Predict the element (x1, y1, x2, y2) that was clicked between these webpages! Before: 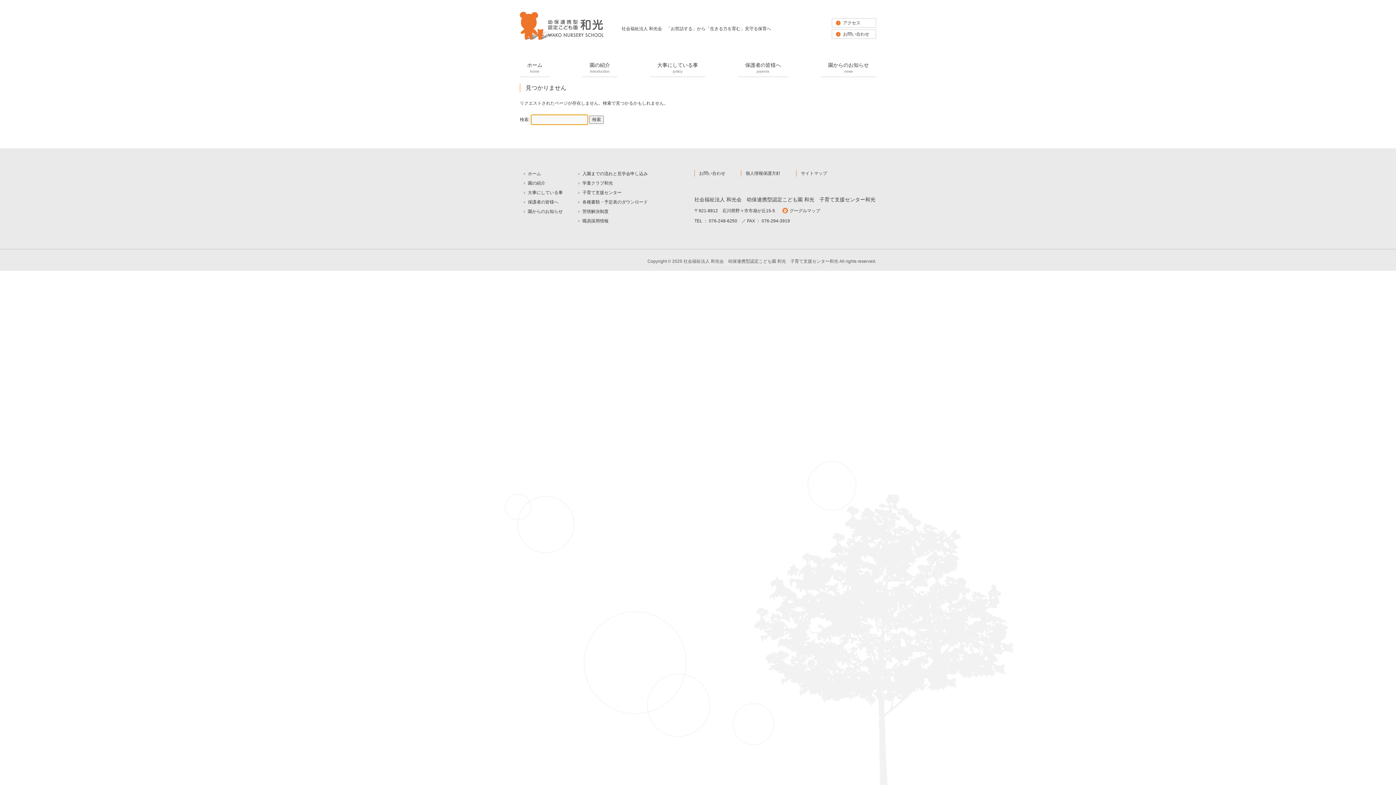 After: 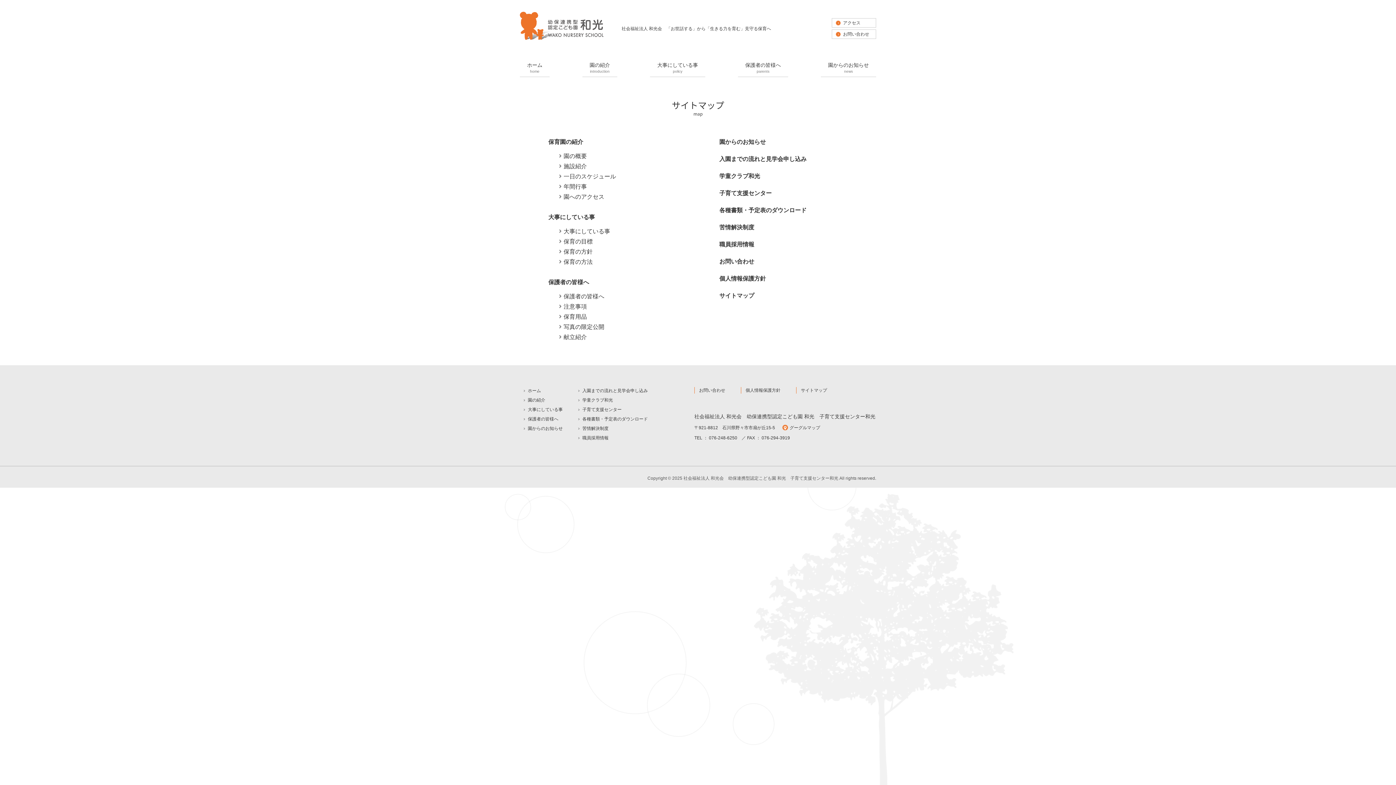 Action: bbox: (801, 170, 827, 176) label: サイトマップ